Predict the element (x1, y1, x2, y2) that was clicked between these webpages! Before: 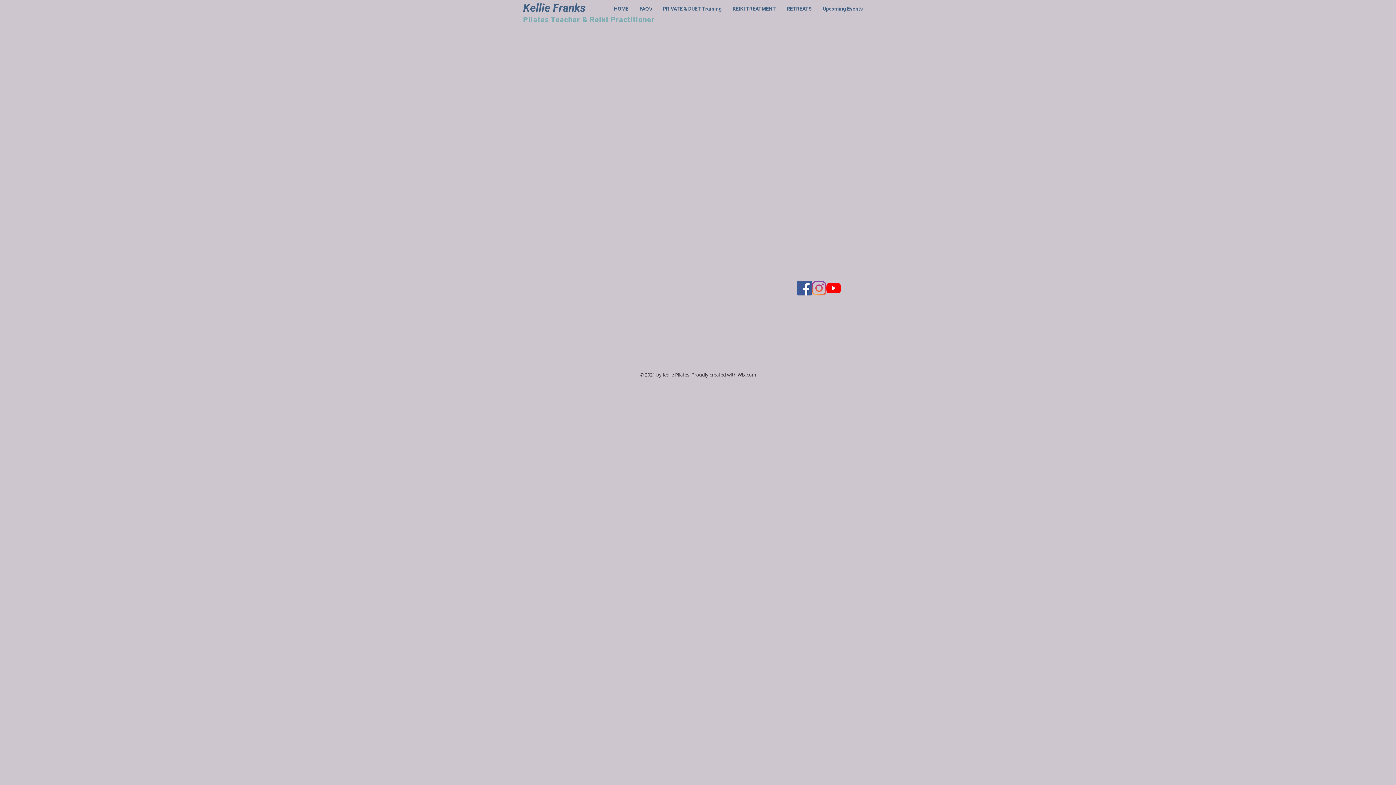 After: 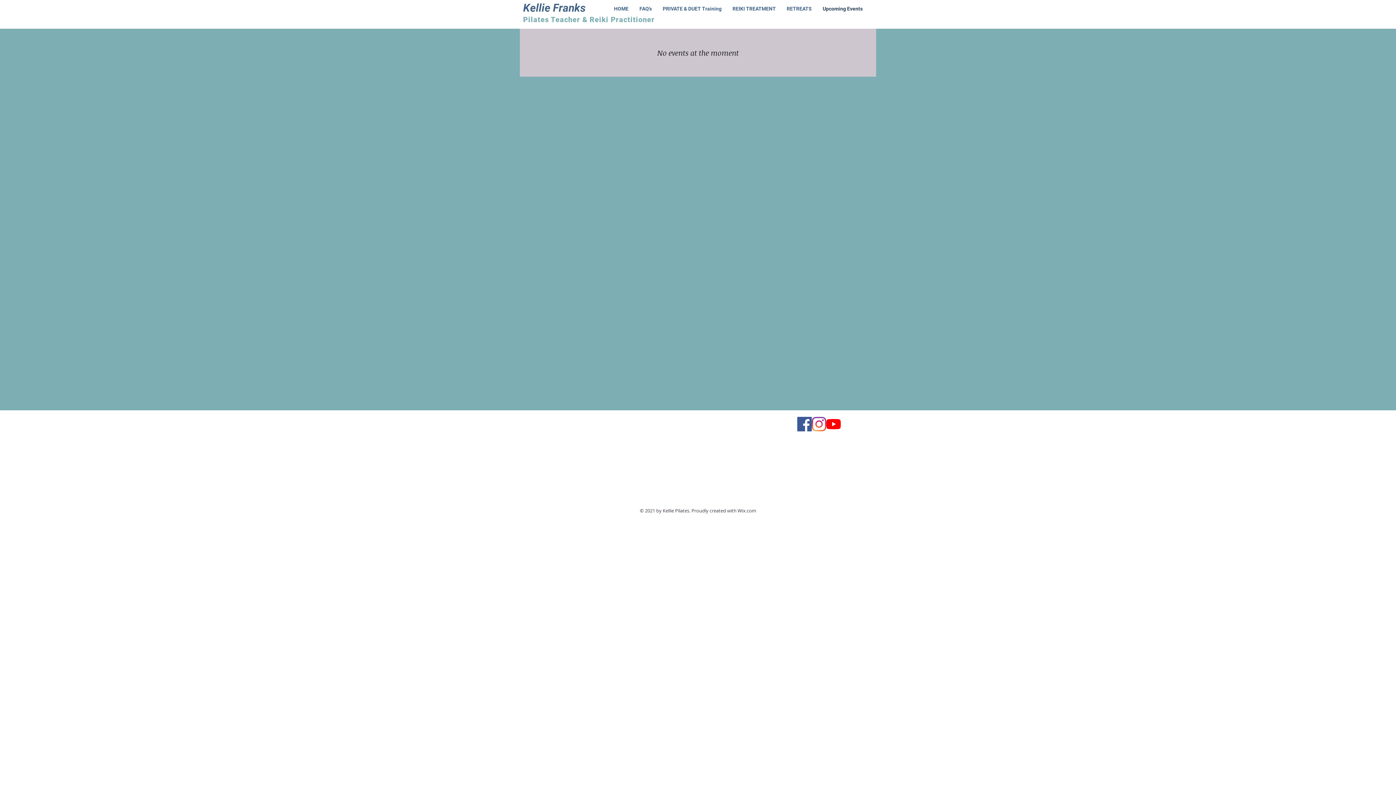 Action: label: Upcoming Events bbox: (817, 2, 868, 15)